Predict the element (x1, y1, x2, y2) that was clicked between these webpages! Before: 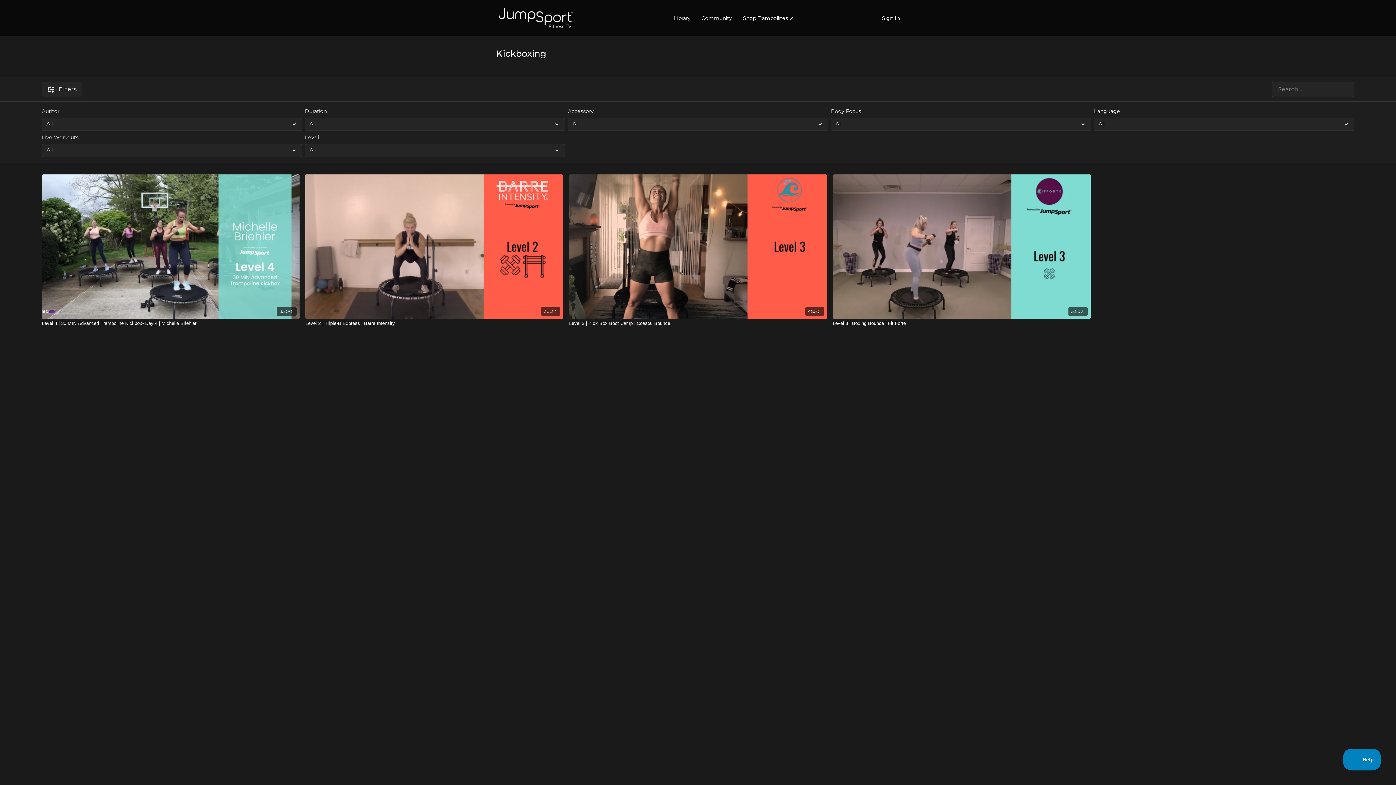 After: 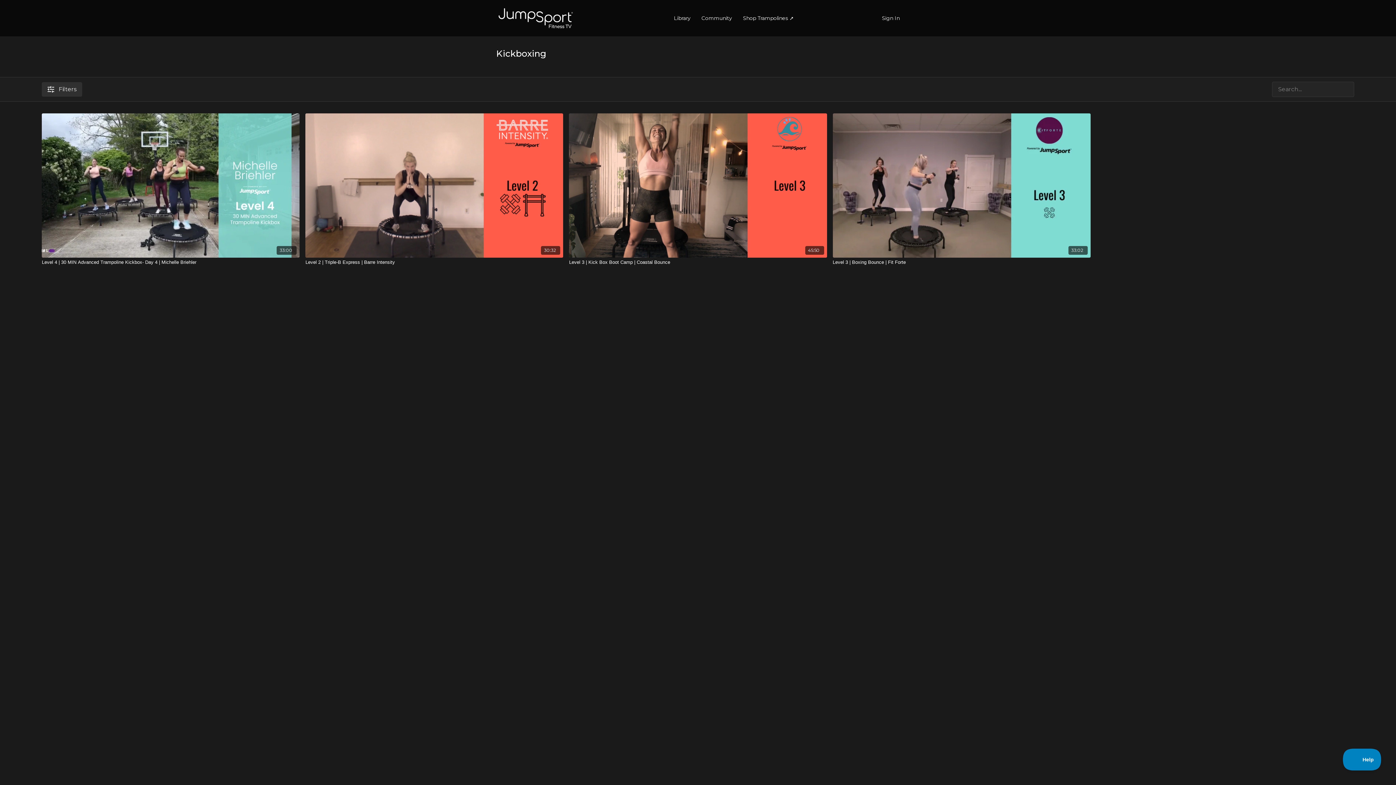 Action: bbox: (41, 82, 82, 96) label: Filters